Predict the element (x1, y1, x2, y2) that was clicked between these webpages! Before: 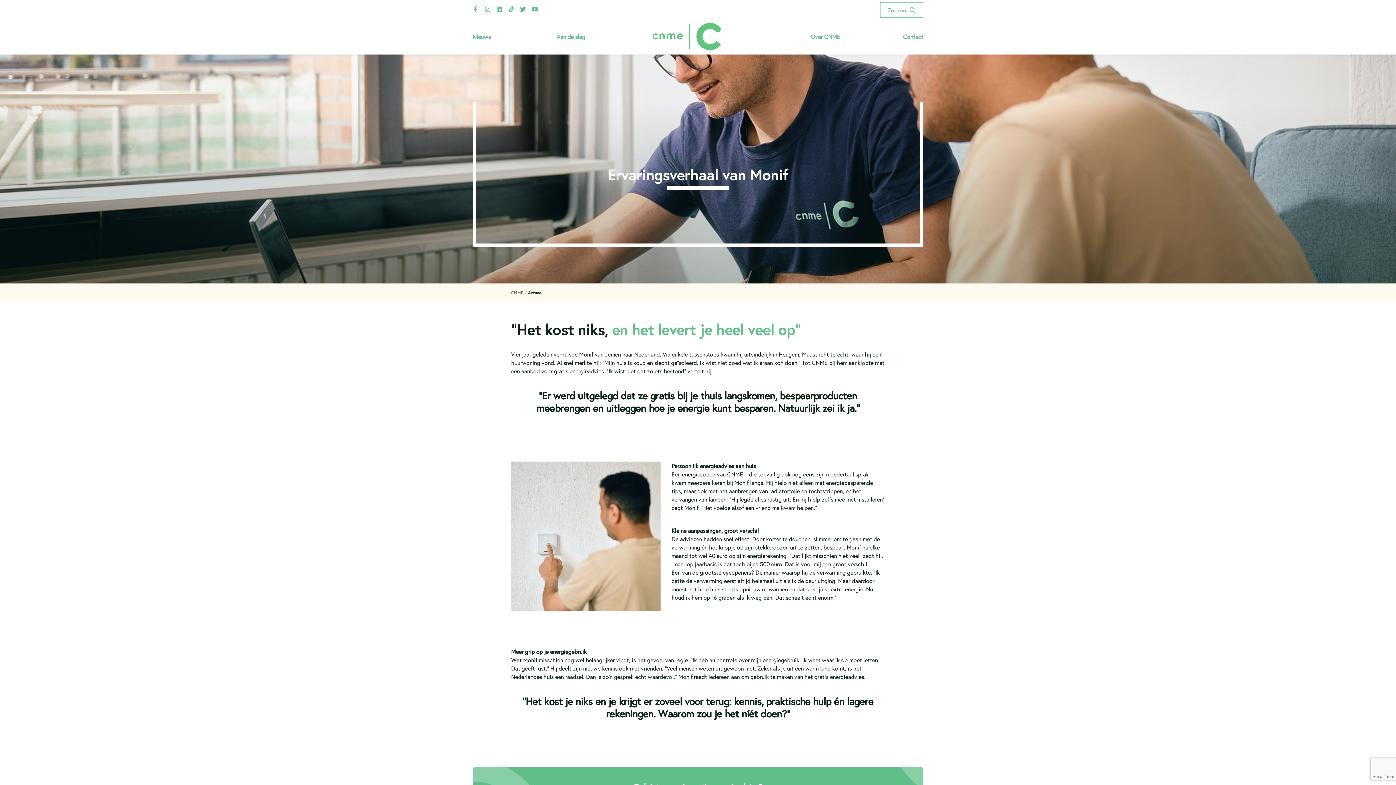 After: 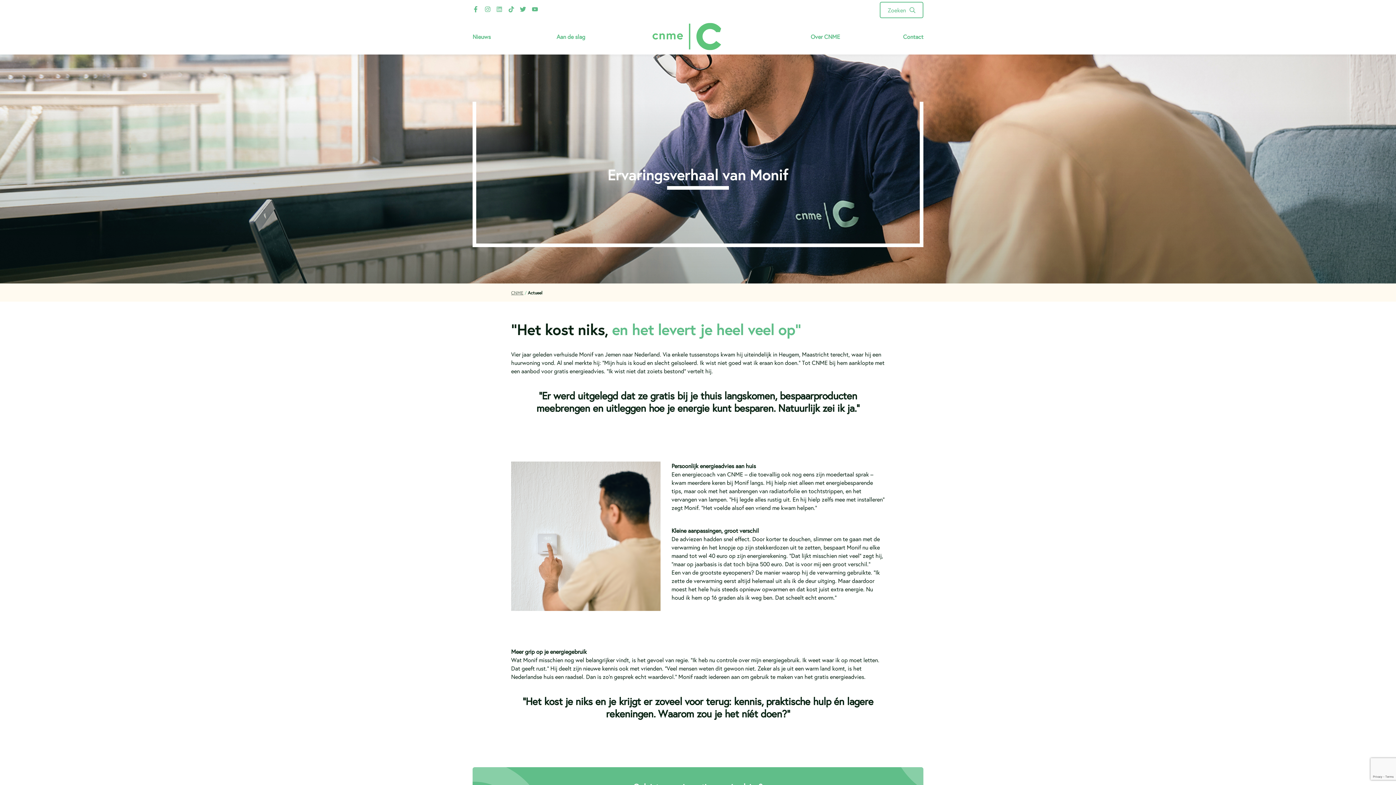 Action: bbox: (496, 6, 502, 12)